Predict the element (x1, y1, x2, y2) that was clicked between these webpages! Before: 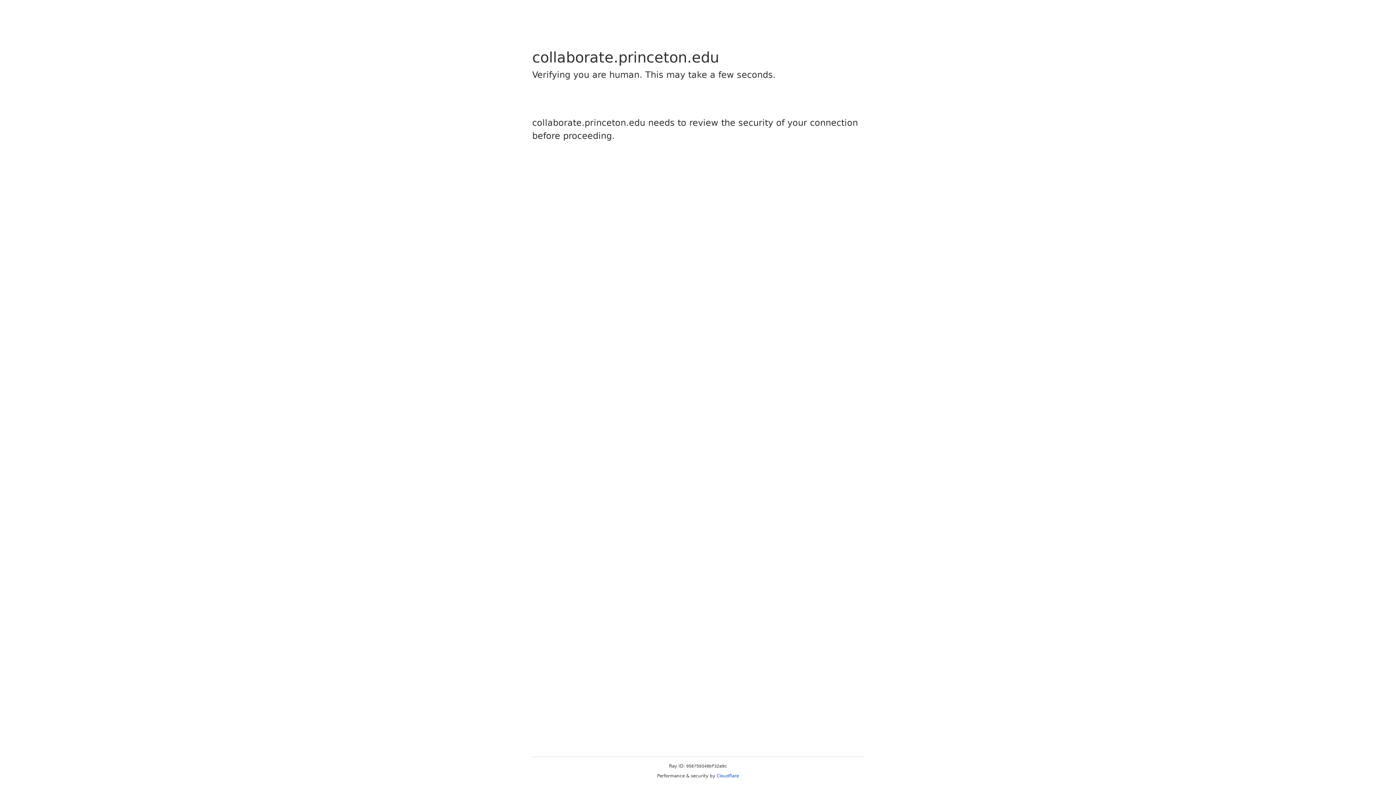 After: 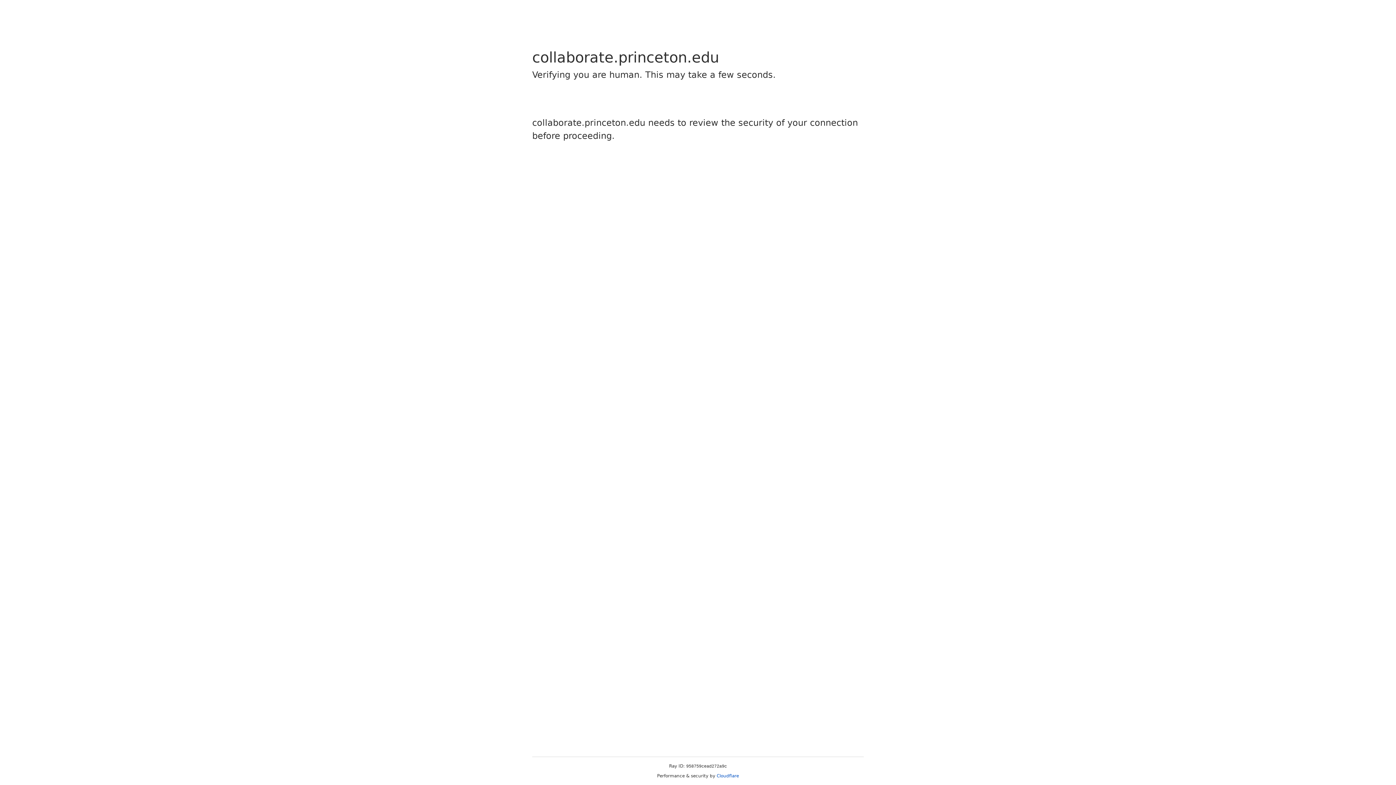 Action: bbox: (716, 773, 739, 778) label: Cloudflare